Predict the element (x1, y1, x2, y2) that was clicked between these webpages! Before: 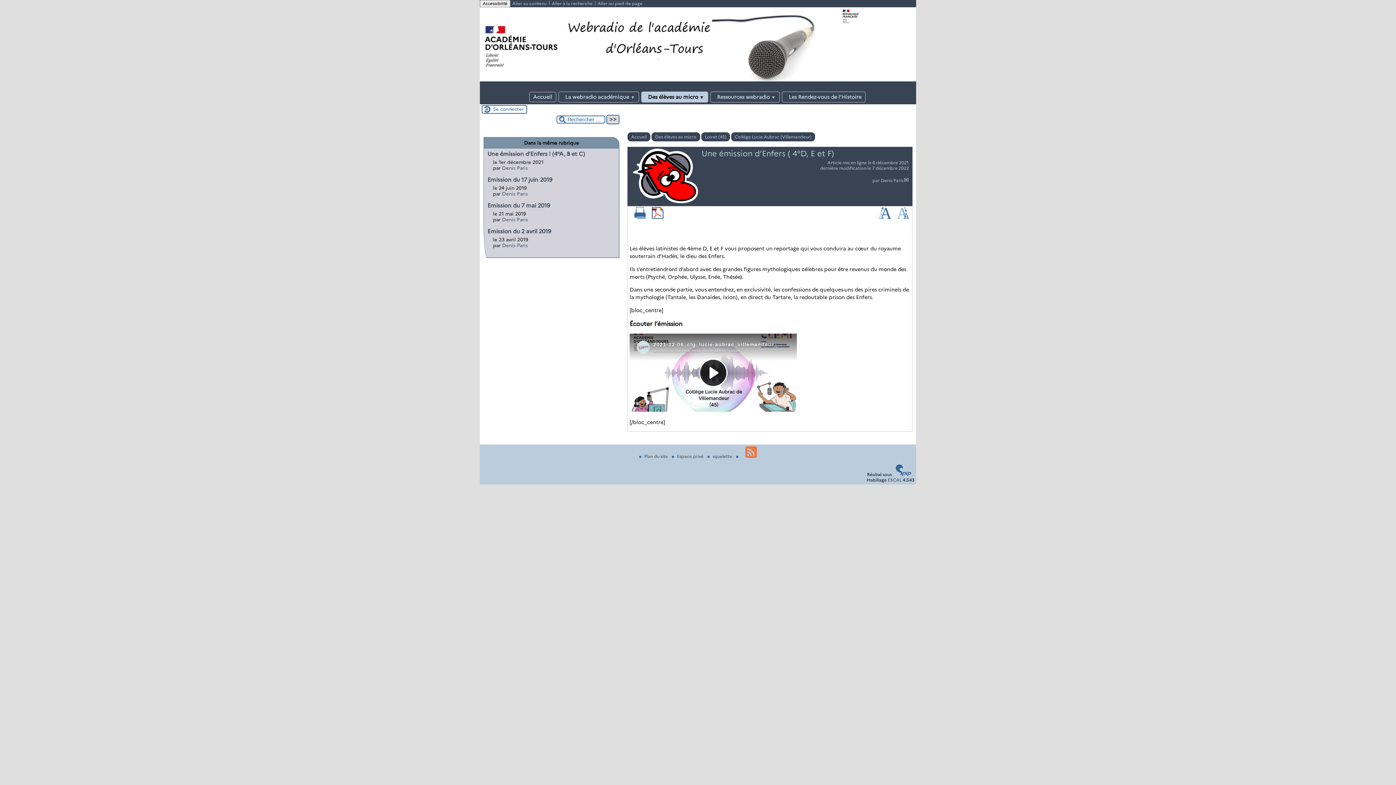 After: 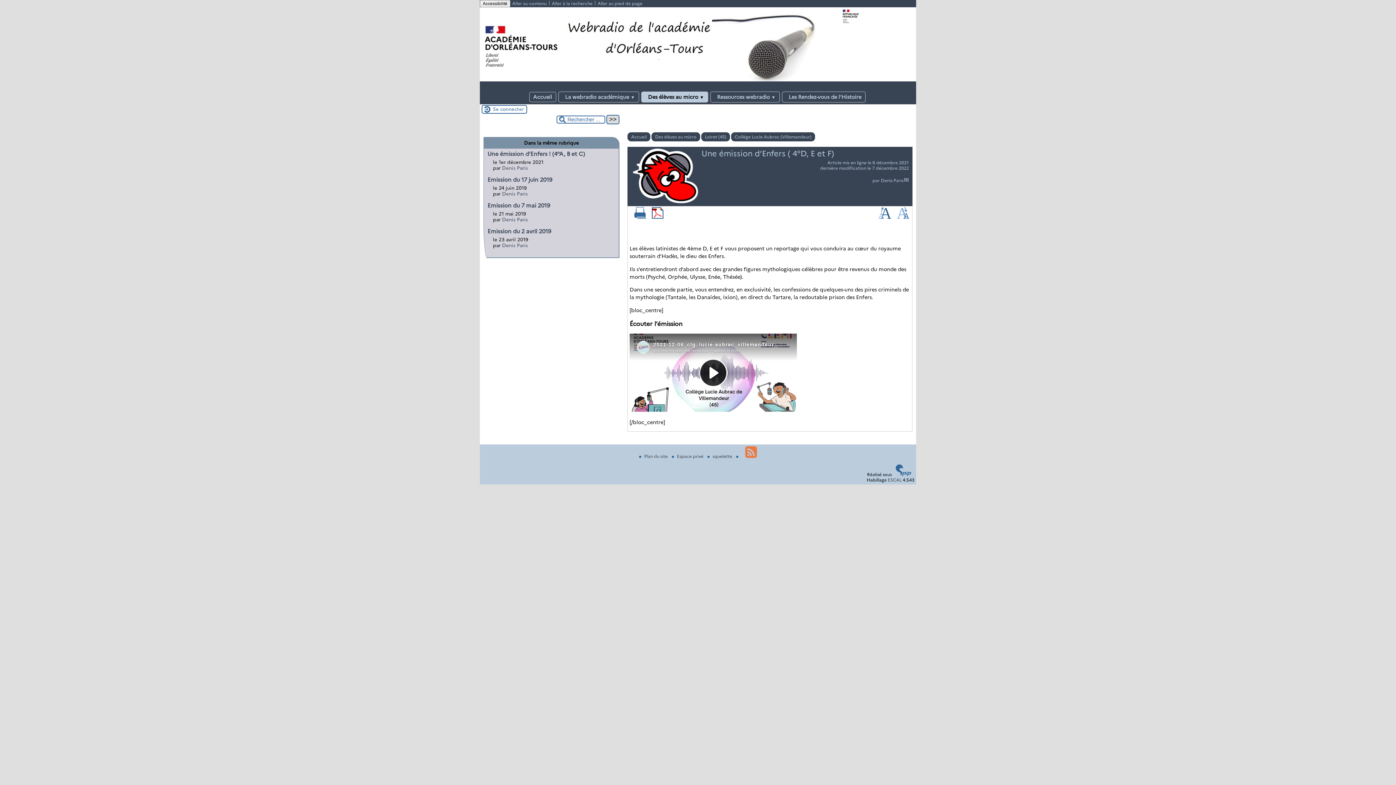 Action: bbox: (651, 214, 663, 220)